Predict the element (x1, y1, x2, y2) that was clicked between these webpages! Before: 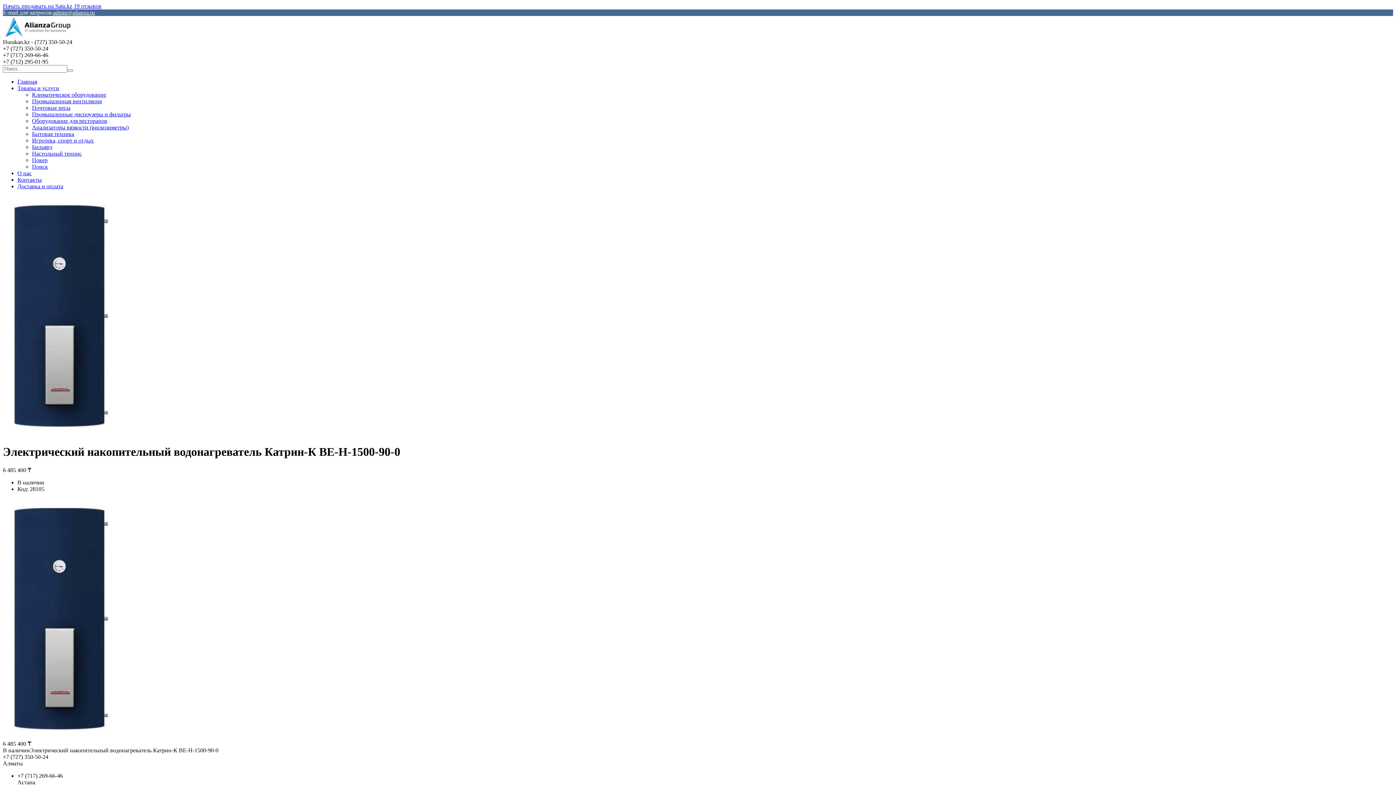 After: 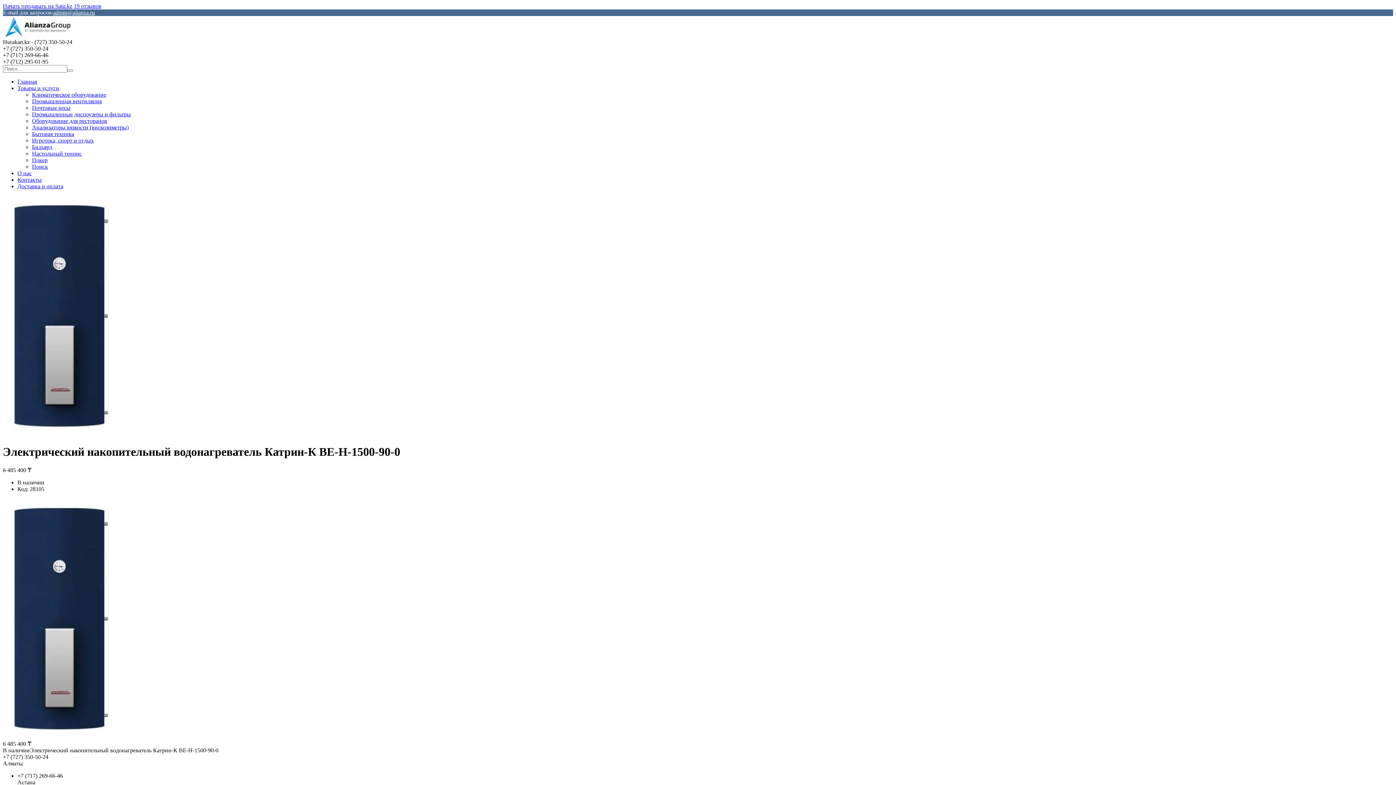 Action: bbox: (2, 734, 122, 740)